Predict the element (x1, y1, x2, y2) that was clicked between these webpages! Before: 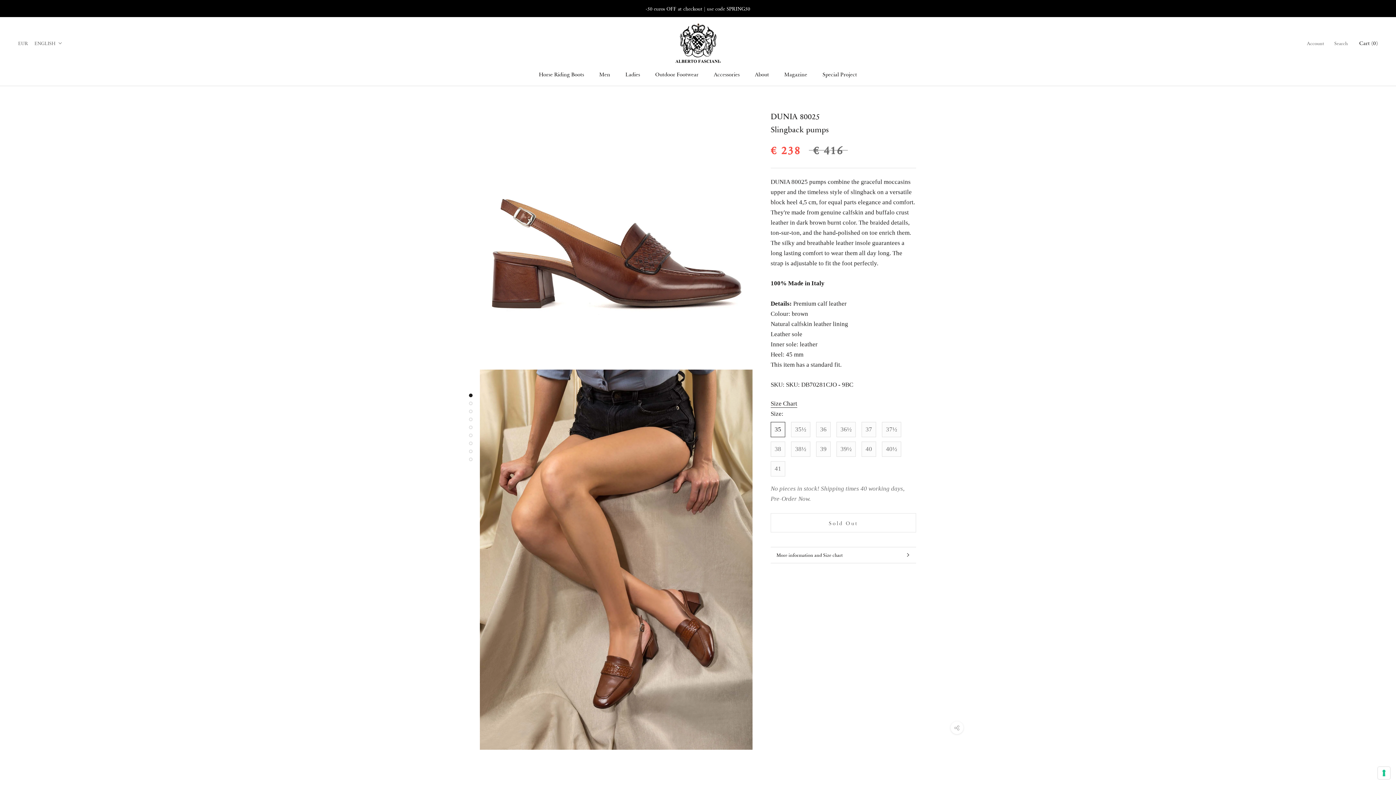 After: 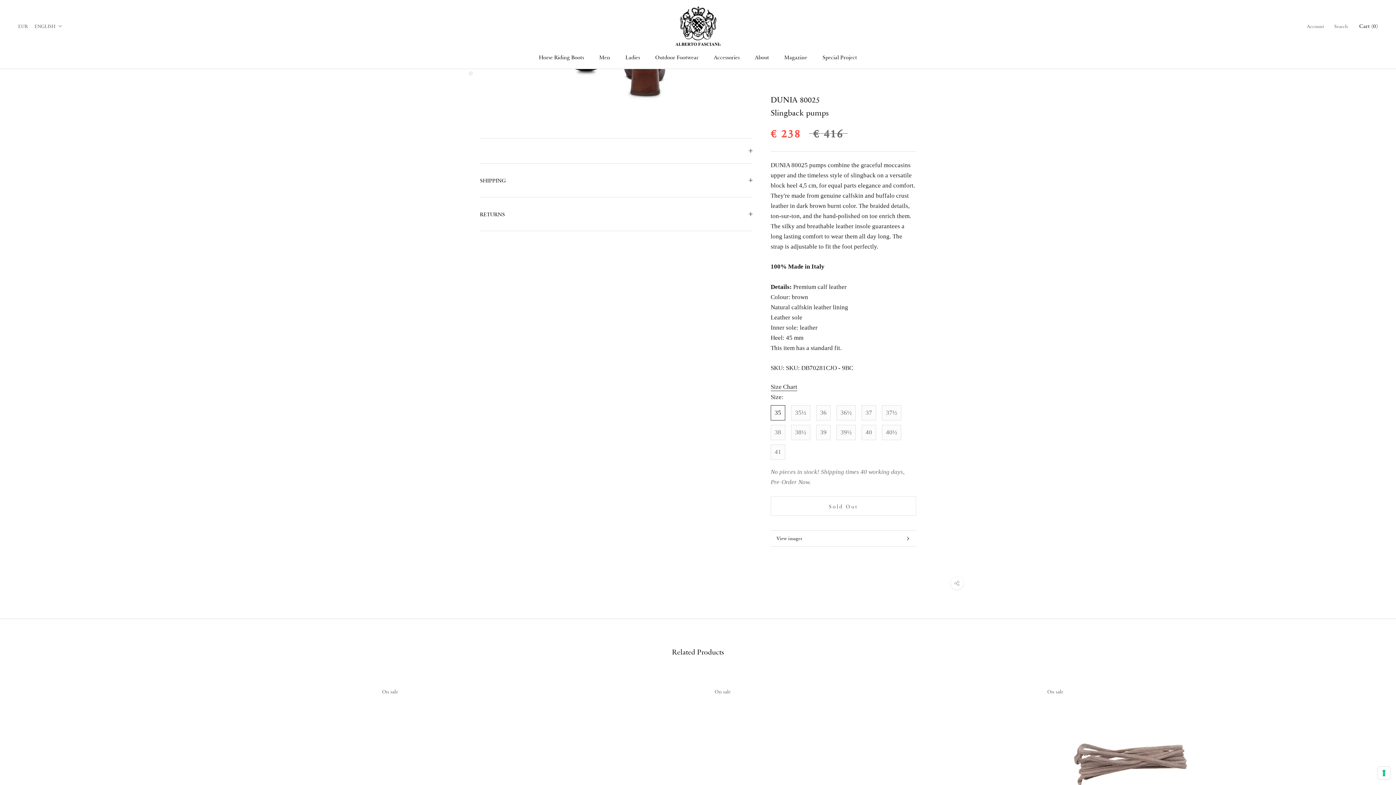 Action: bbox: (770, 400, 797, 407) label: Size Chart